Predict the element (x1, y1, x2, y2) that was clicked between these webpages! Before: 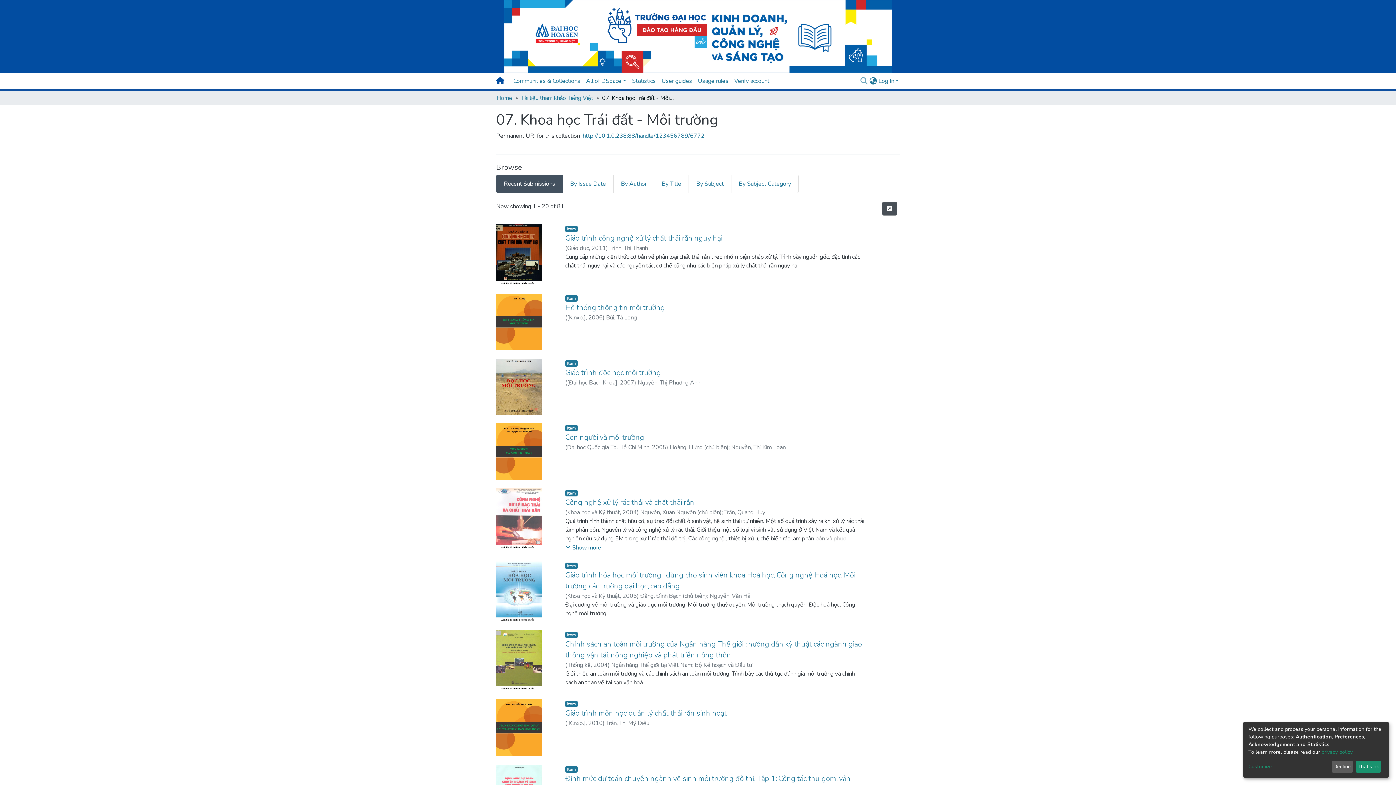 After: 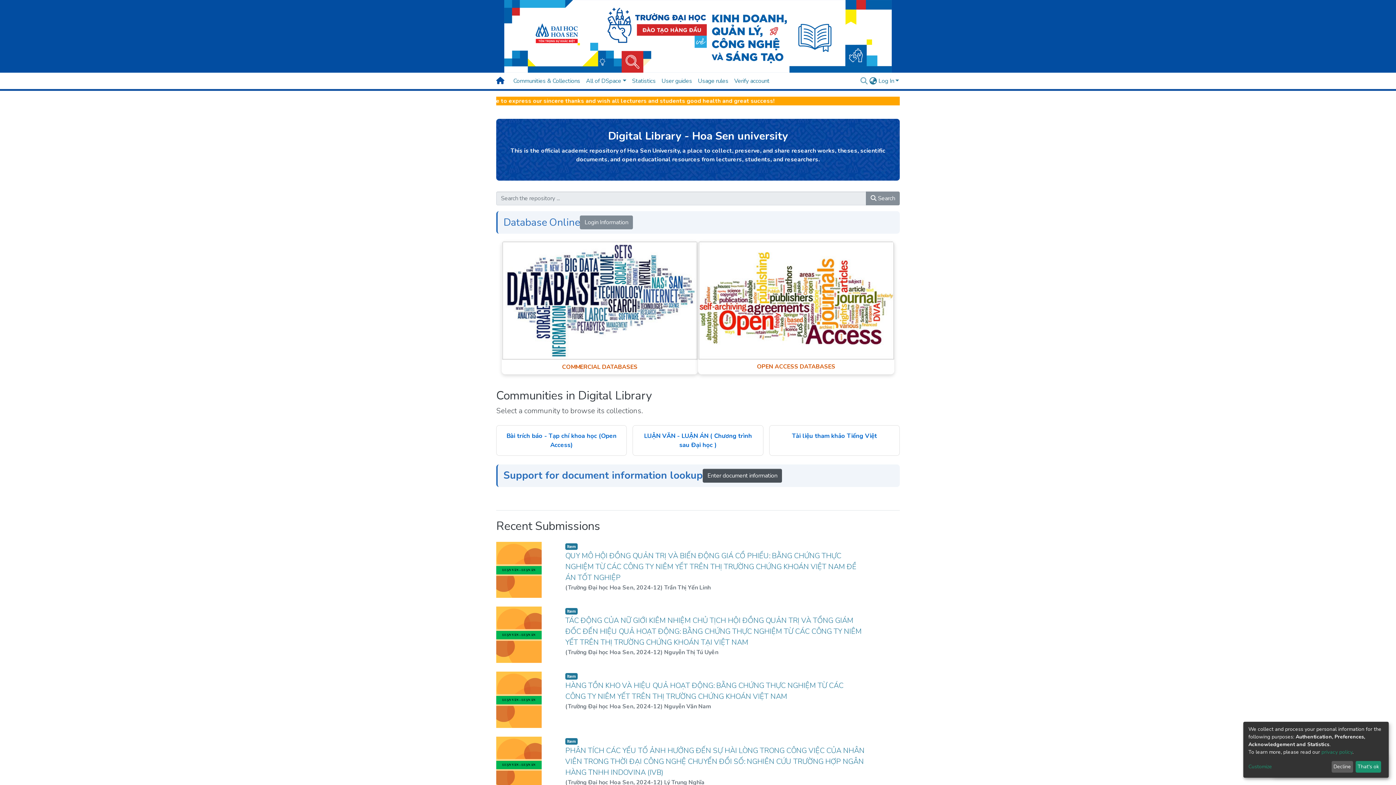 Action: bbox: (496, 73, 504, 88)